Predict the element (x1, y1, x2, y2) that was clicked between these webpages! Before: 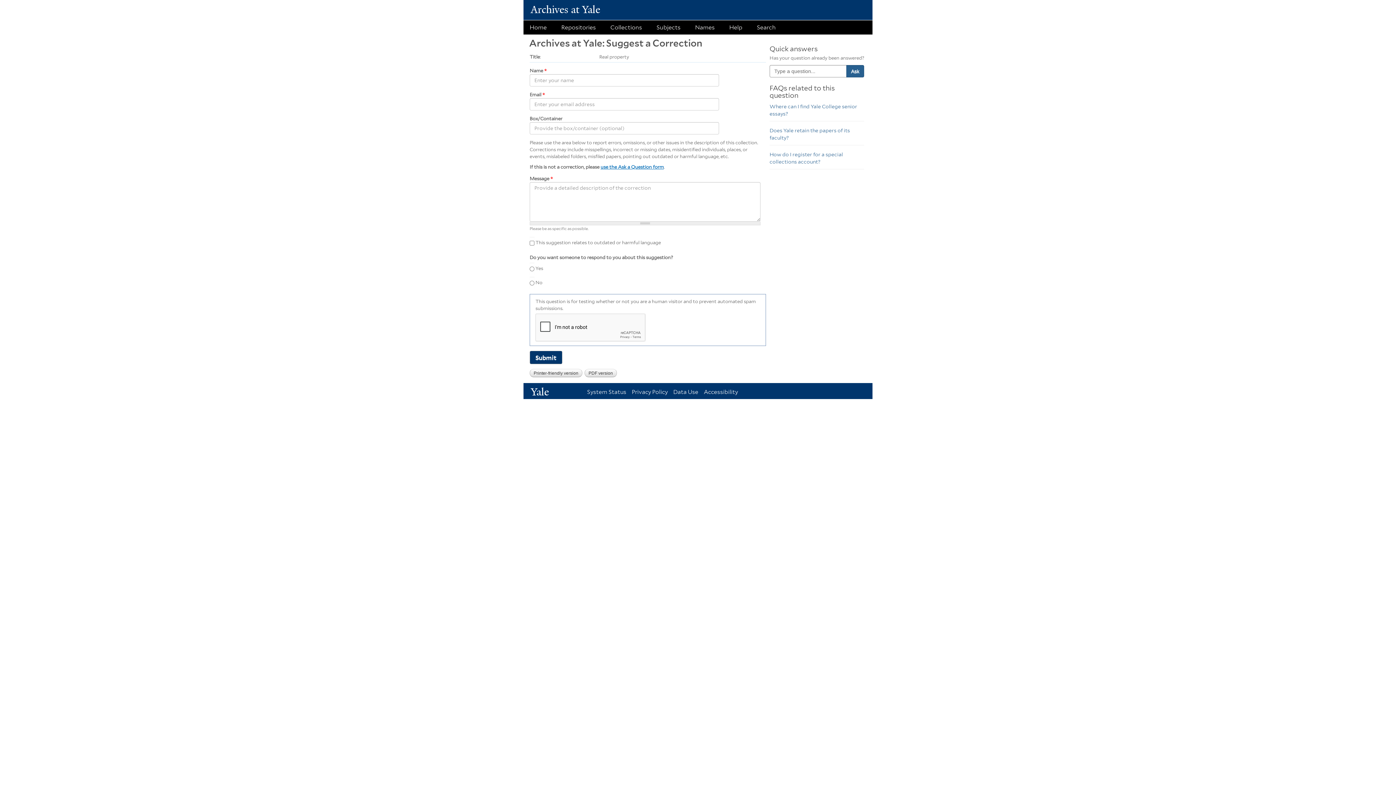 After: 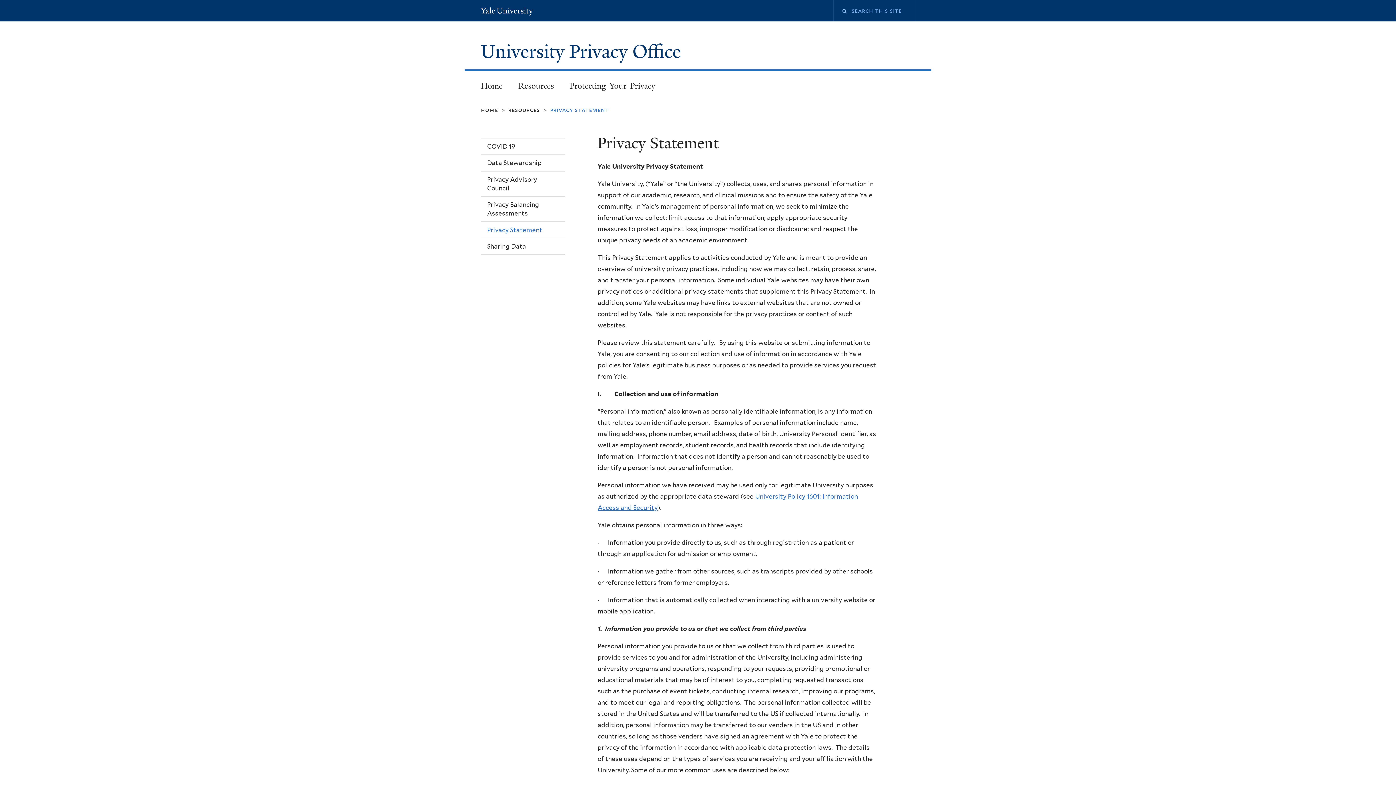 Action: label: Privacy Policy bbox: (632, 388, 673, 395)